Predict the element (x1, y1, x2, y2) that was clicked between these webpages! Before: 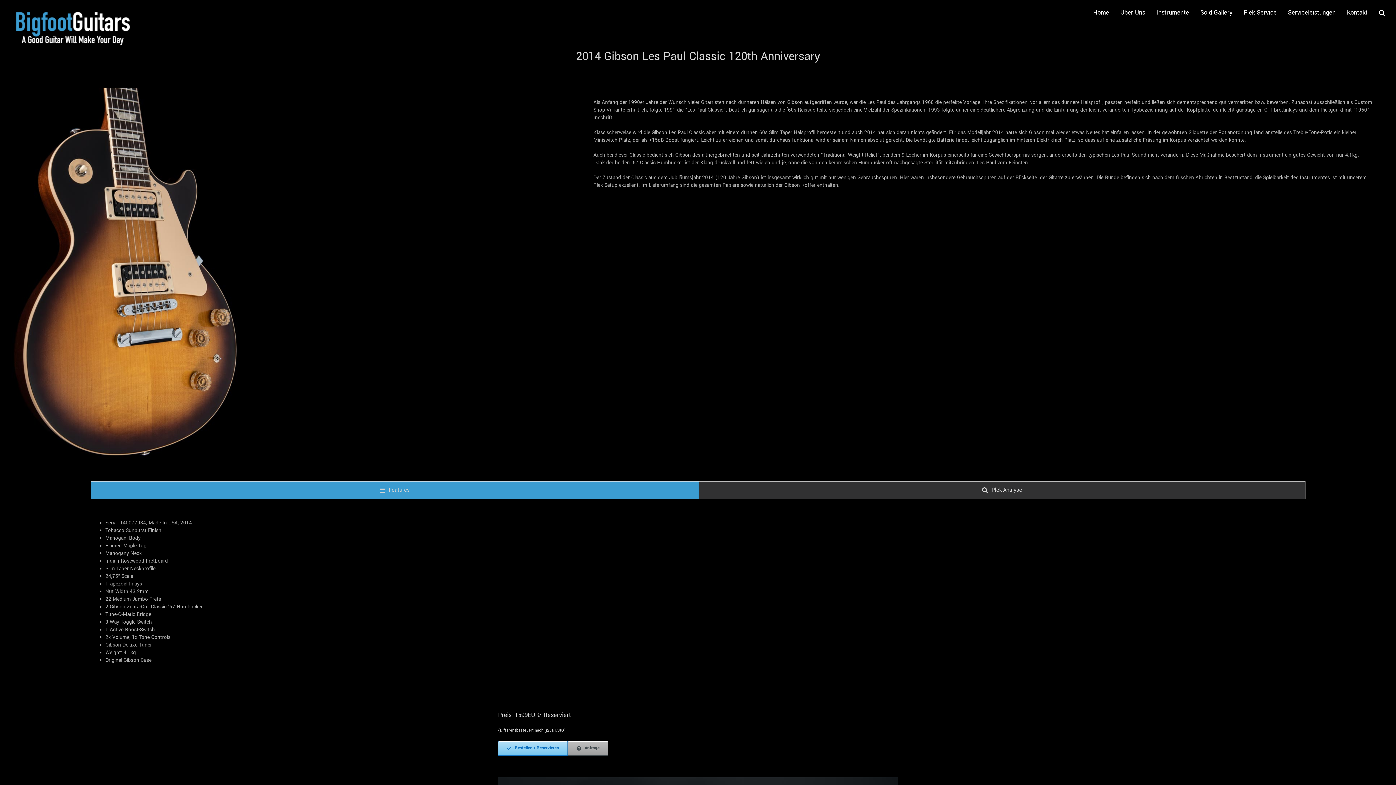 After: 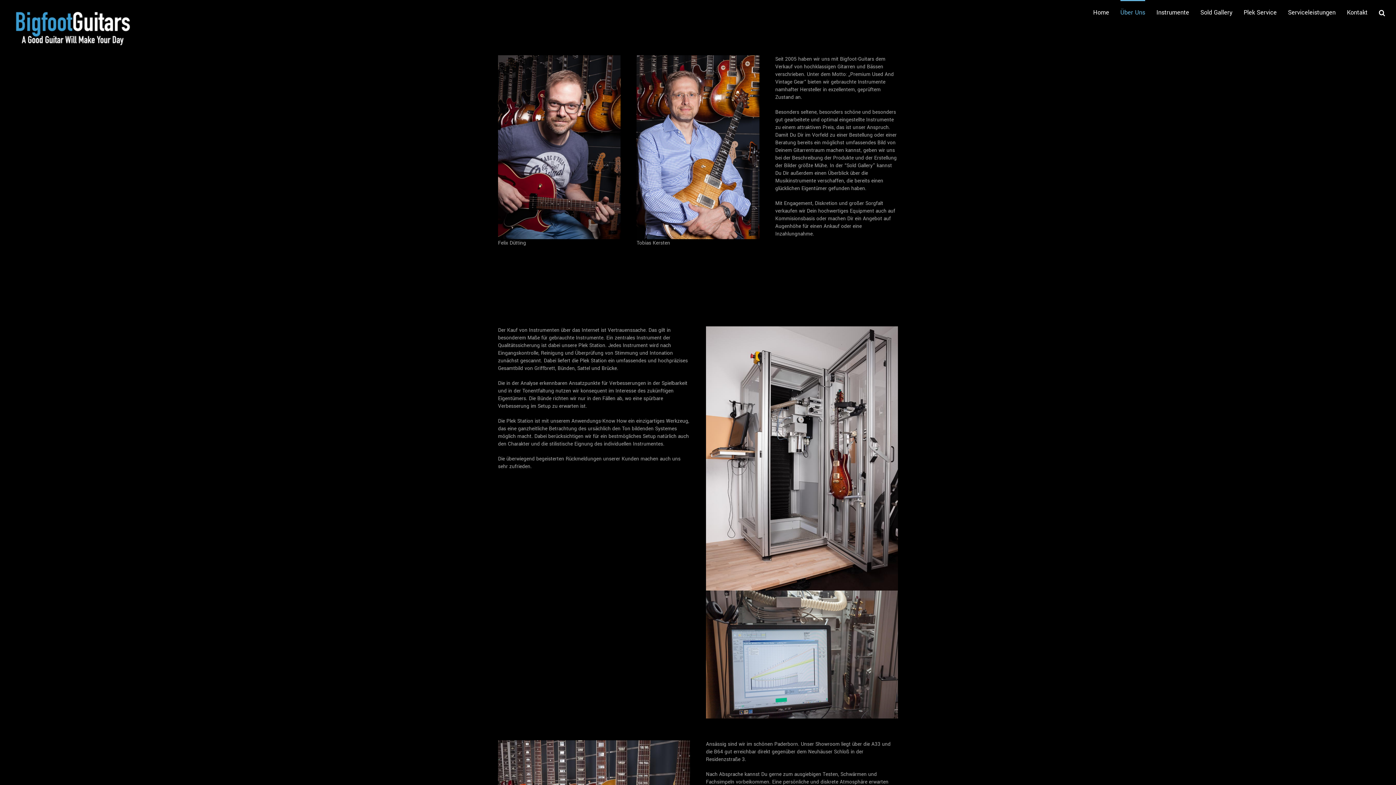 Action: label: Über Uns bbox: (1120, 0, 1145, 24)